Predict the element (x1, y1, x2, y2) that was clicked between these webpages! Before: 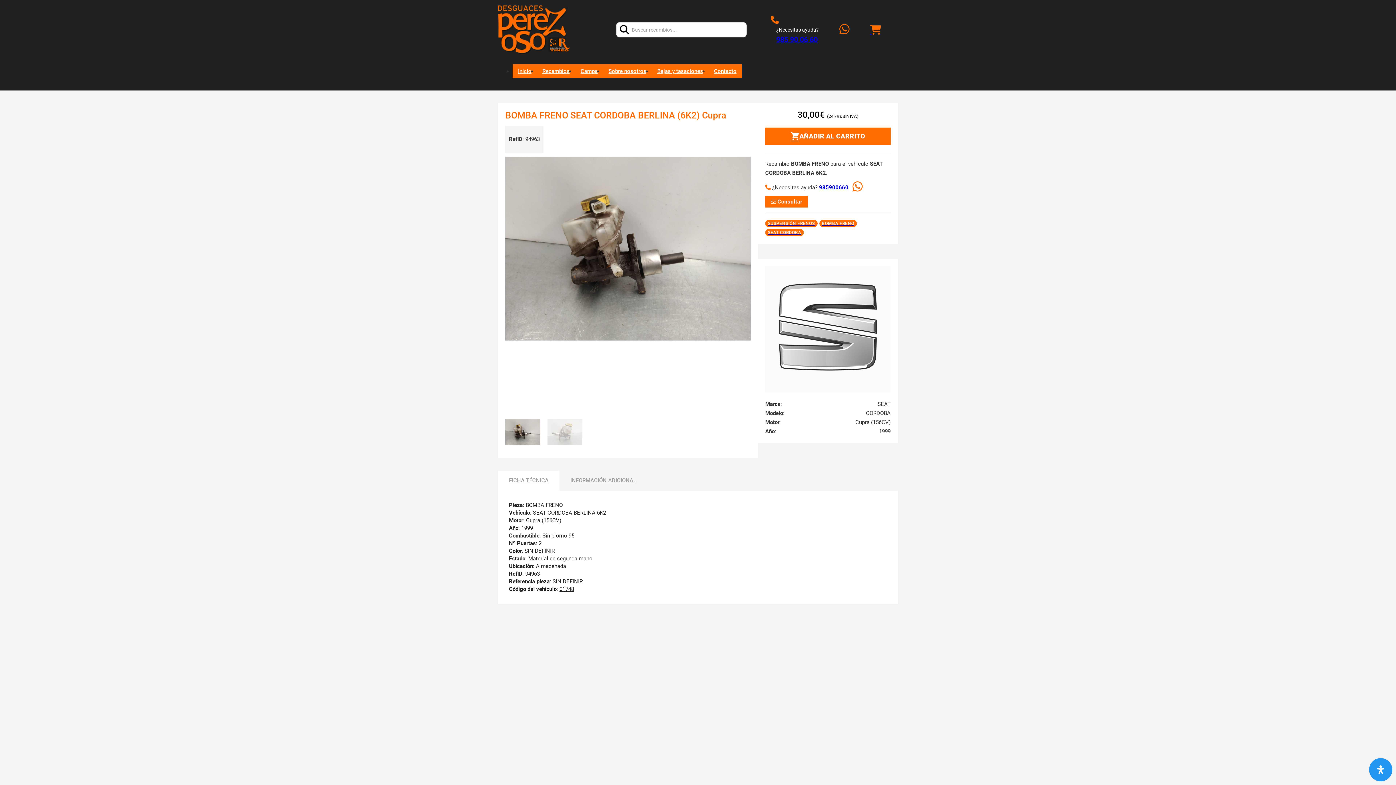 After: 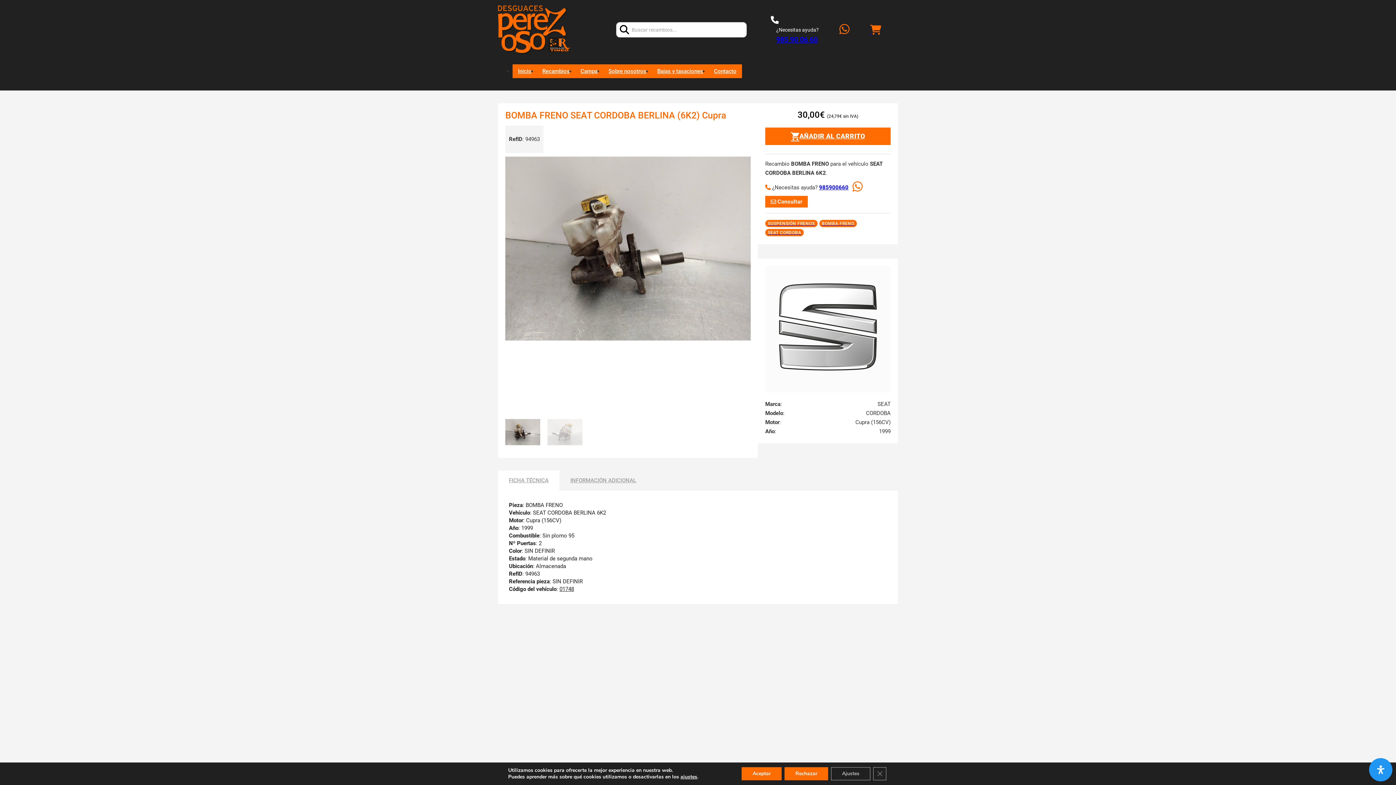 Action: bbox: (771, 15, 779, 24)